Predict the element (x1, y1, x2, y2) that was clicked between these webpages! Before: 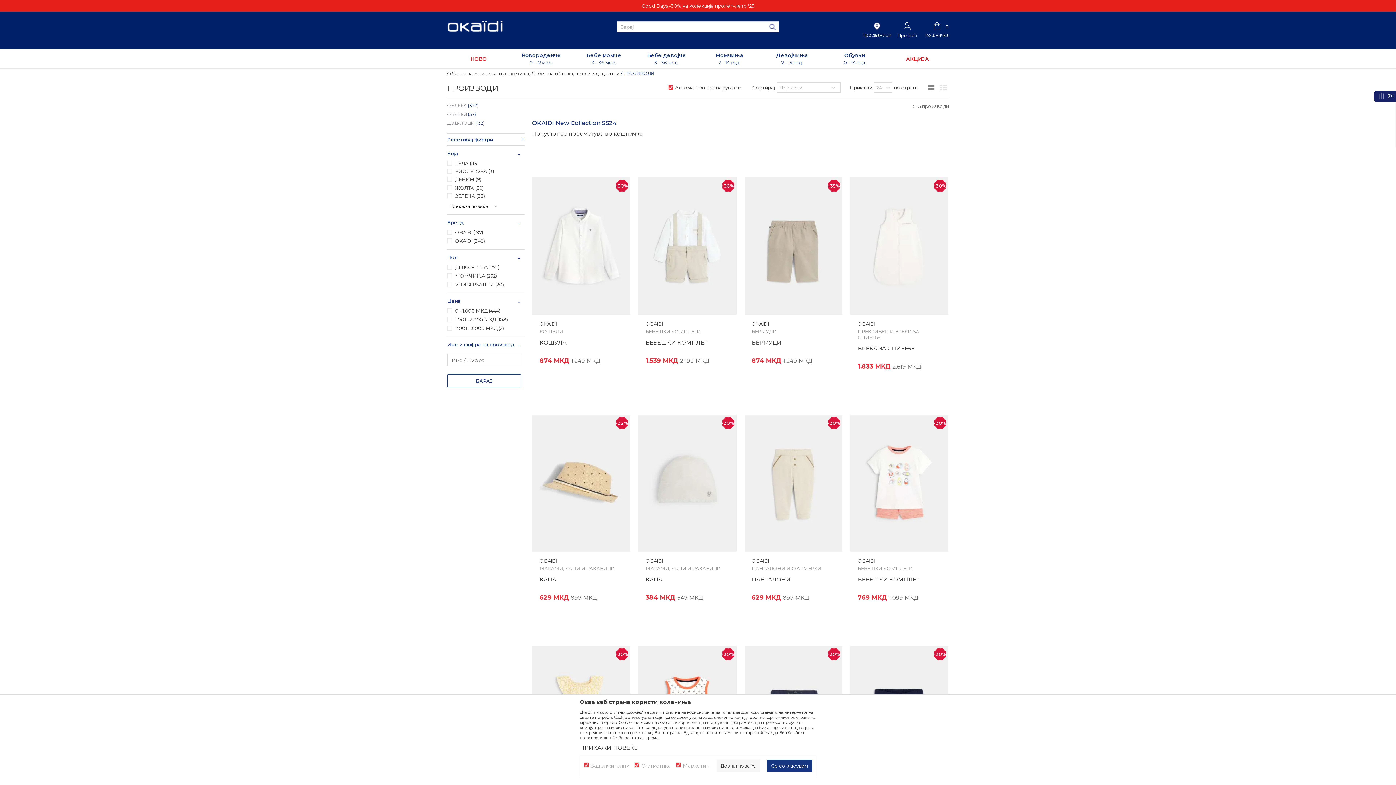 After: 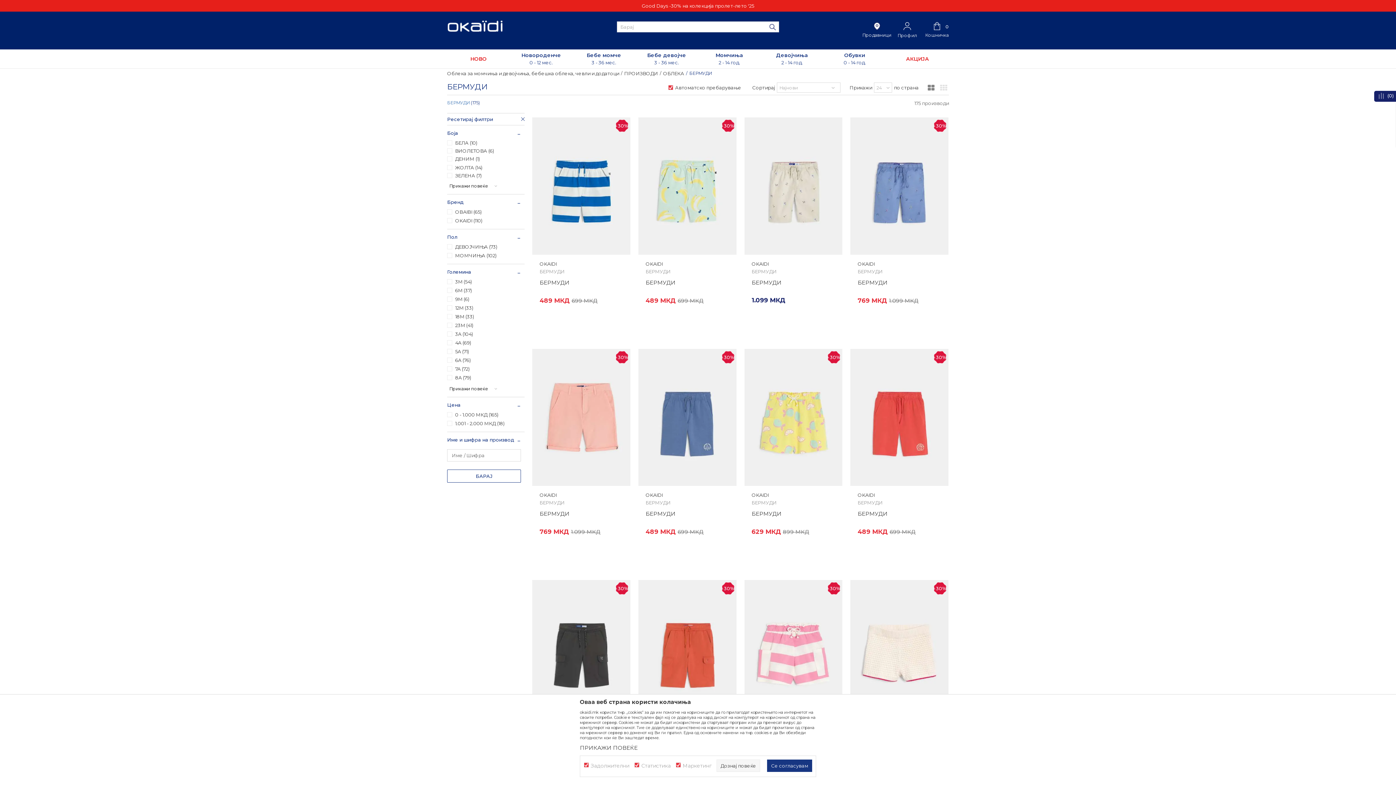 Action: label: БЕРМУДИ bbox: (751, 328, 776, 334)